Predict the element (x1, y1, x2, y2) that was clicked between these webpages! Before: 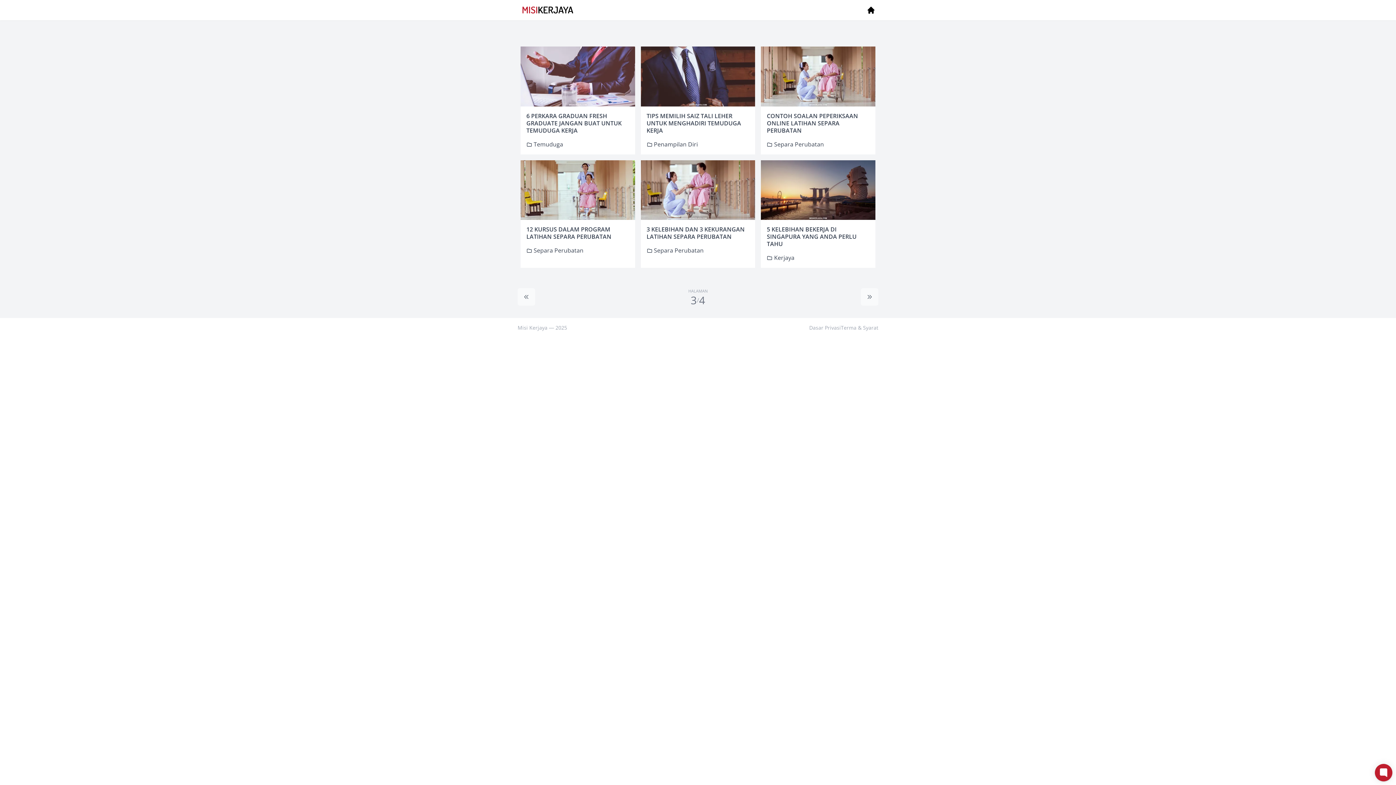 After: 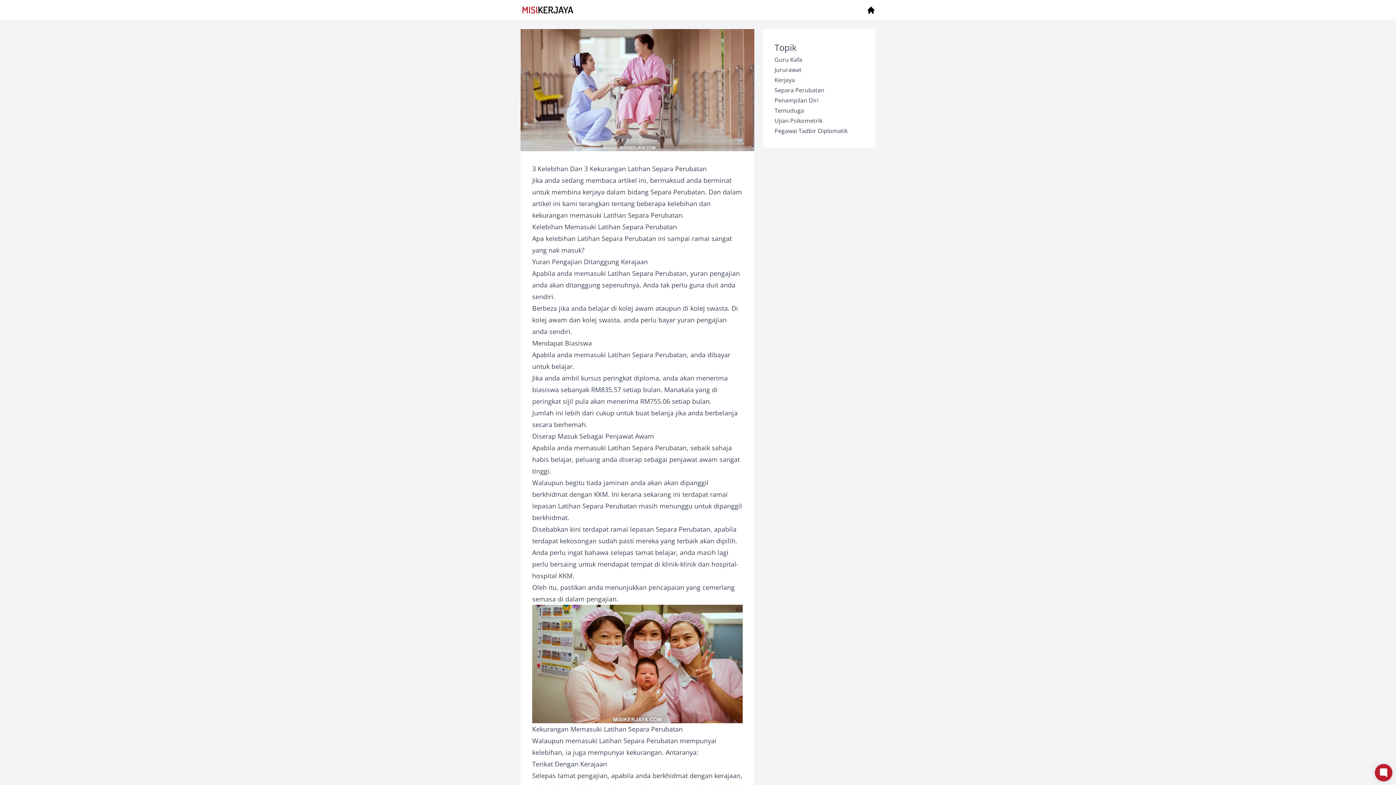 Action: label: 3 KELEBIHAN DAN 3 KEKURANGAN LATIHAN SEPARA PERUBATAN bbox: (646, 225, 744, 240)